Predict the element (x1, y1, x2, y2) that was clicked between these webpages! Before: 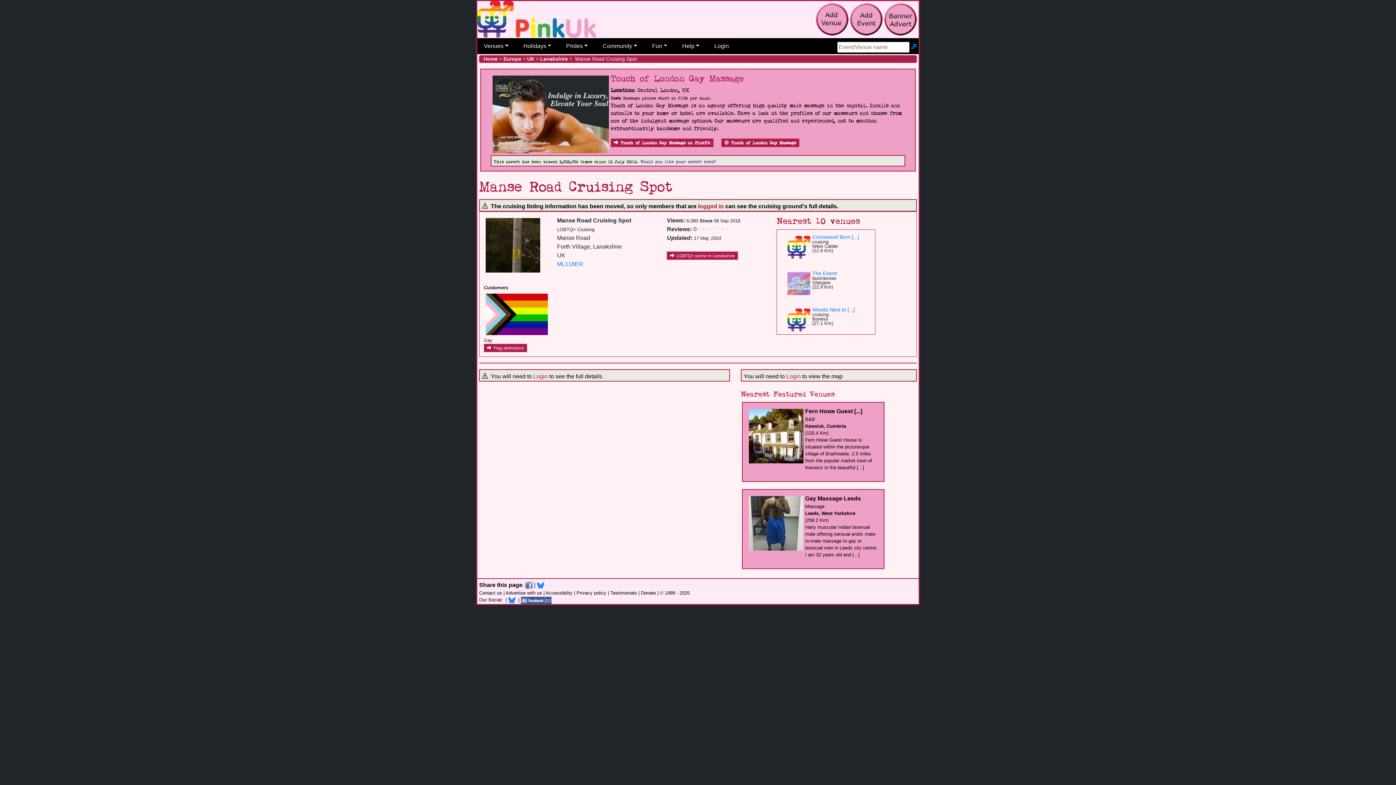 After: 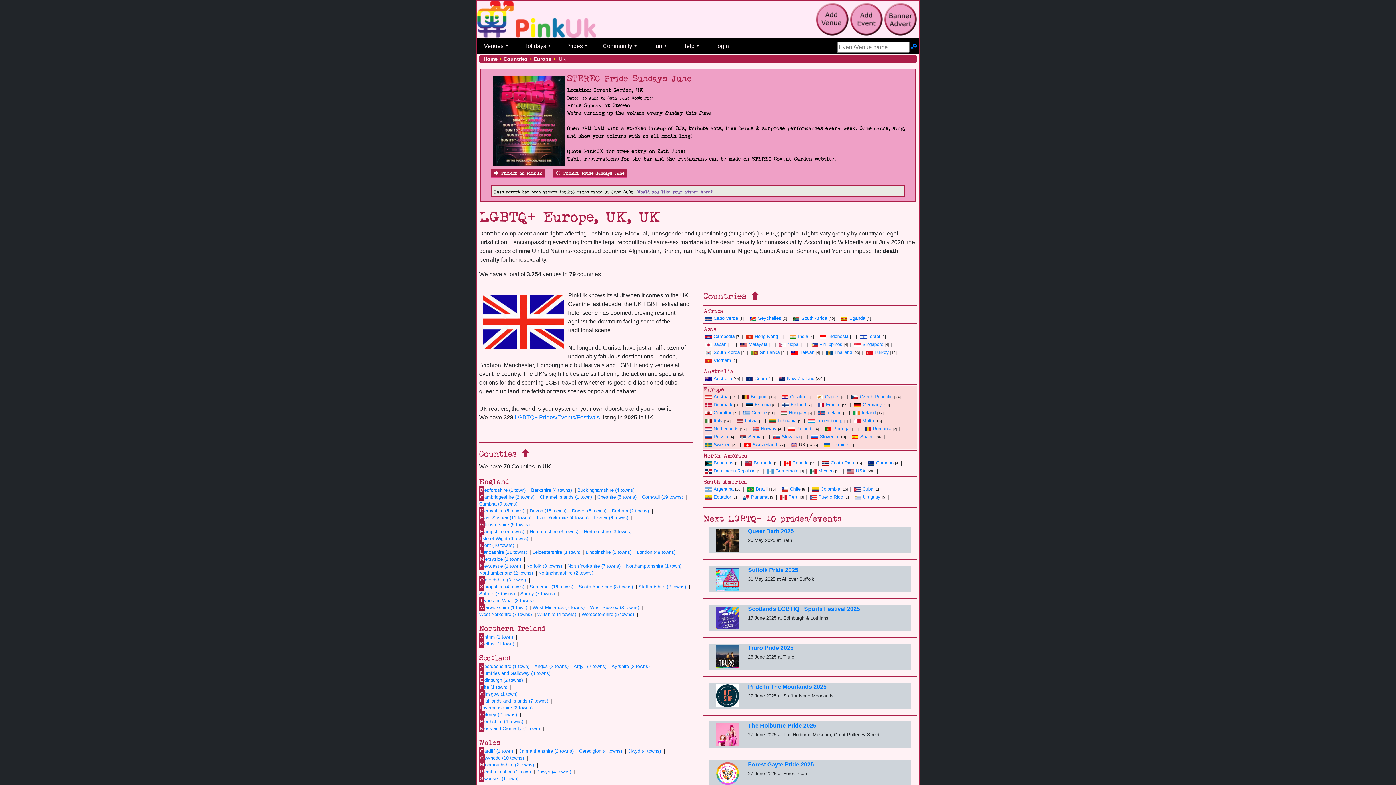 Action: label: Europe bbox: (503, 55, 521, 62)